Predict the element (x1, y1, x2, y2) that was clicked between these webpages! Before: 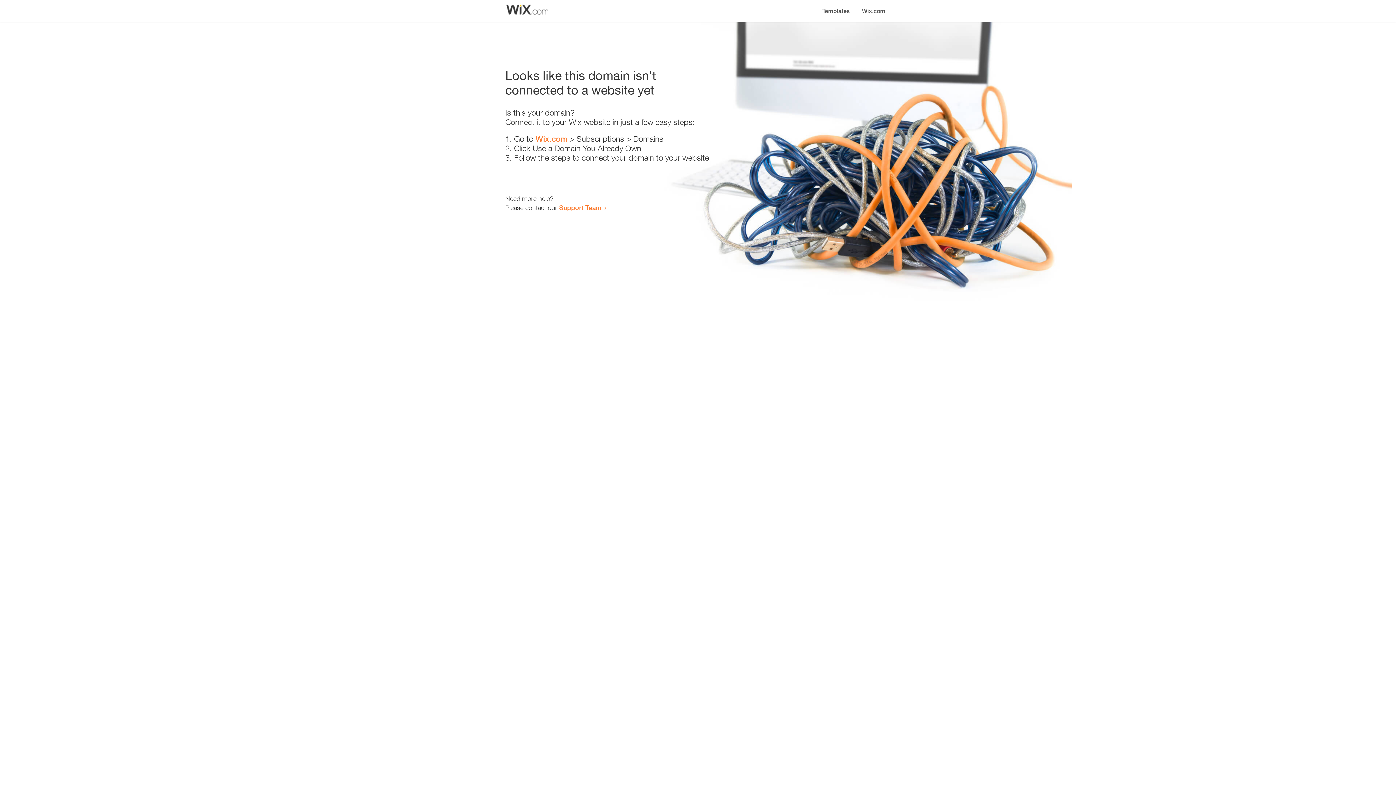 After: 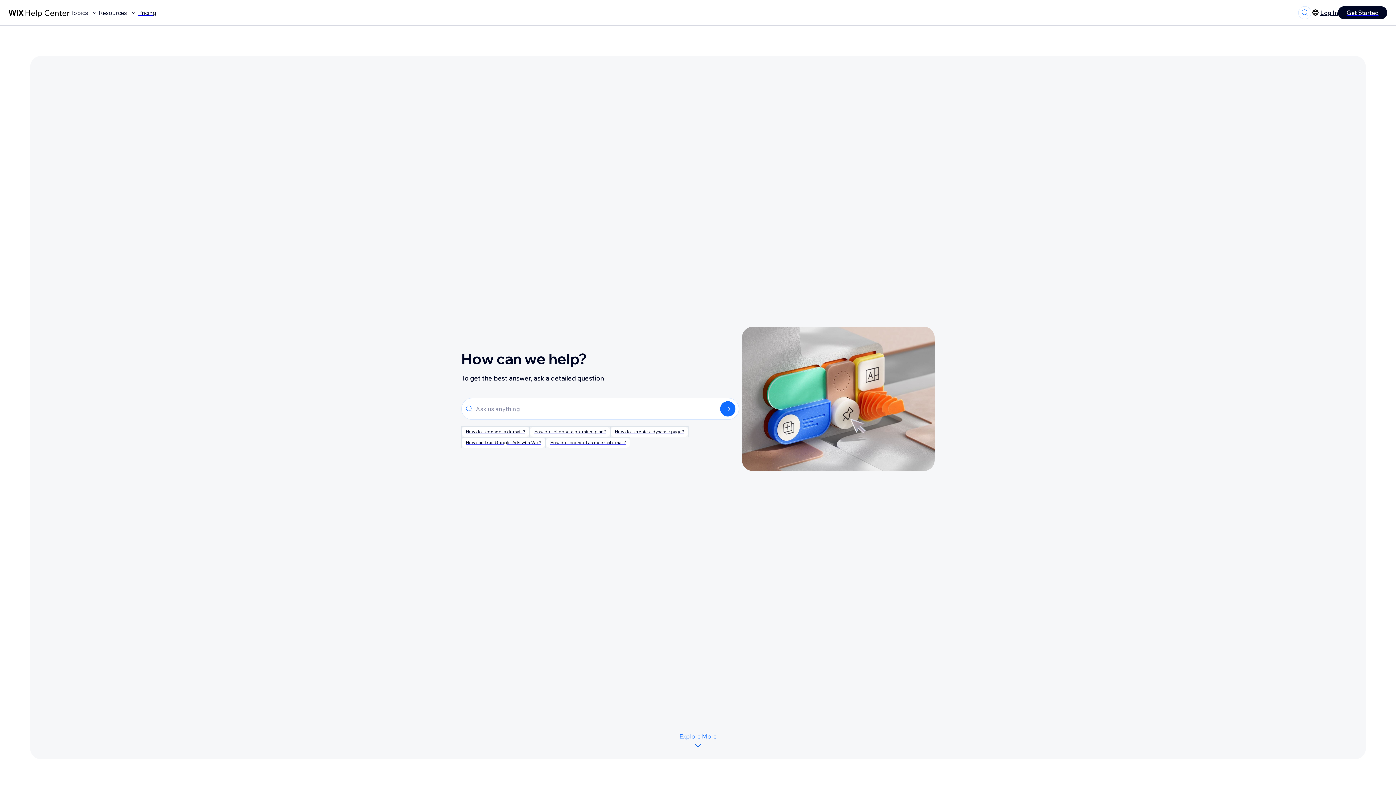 Action: label: Support Team bbox: (559, 203, 601, 211)